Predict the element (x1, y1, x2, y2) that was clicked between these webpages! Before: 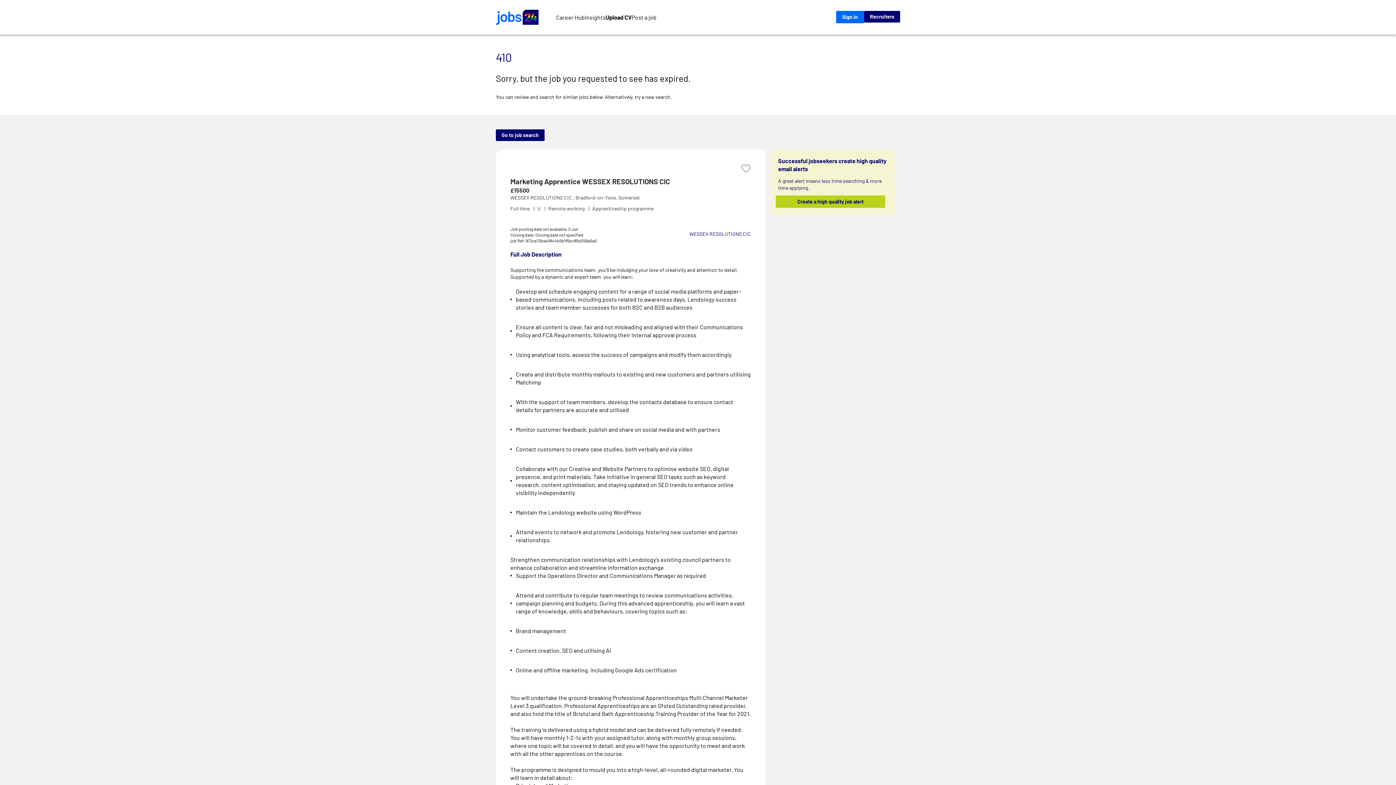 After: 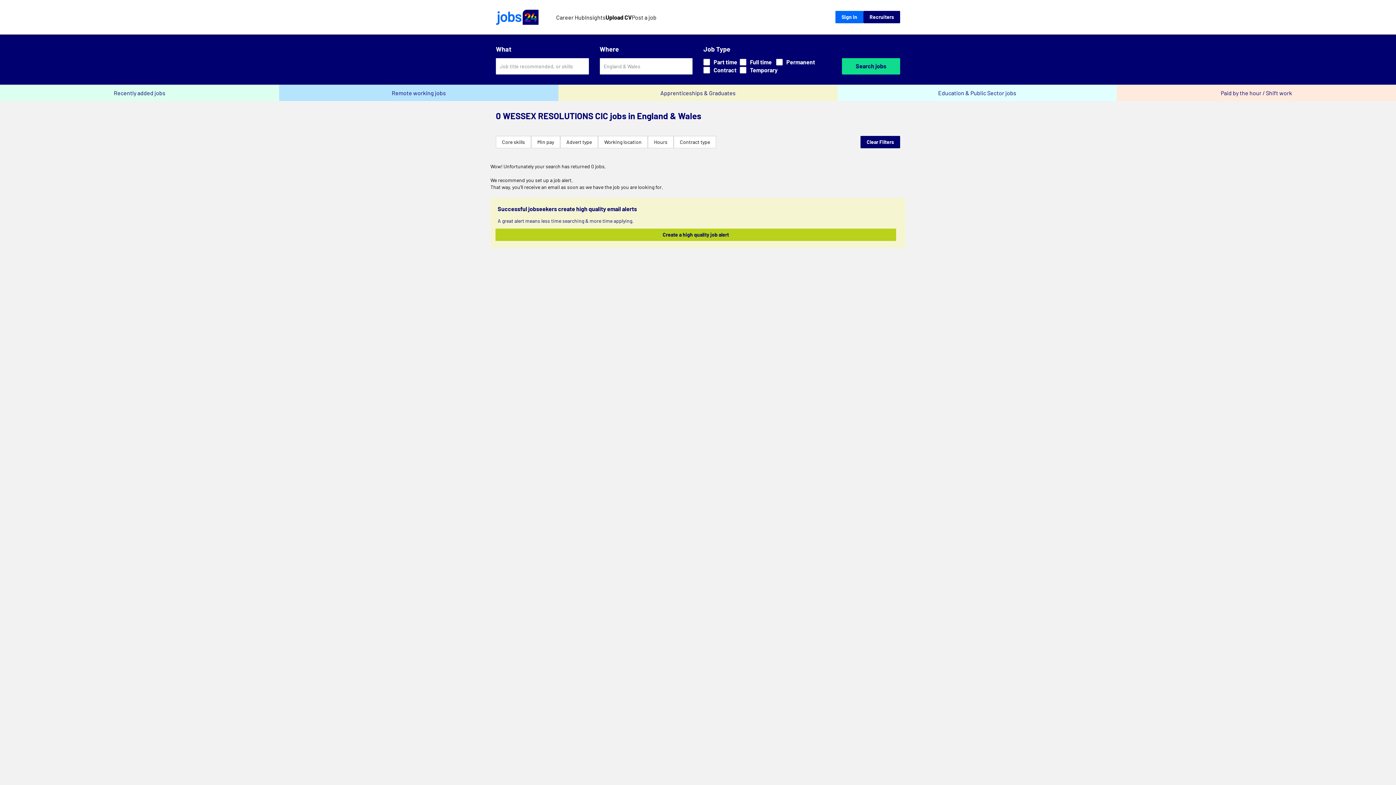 Action: label: WESSEX RESOLUTIONS CIC bbox: (689, 230, 751, 237)